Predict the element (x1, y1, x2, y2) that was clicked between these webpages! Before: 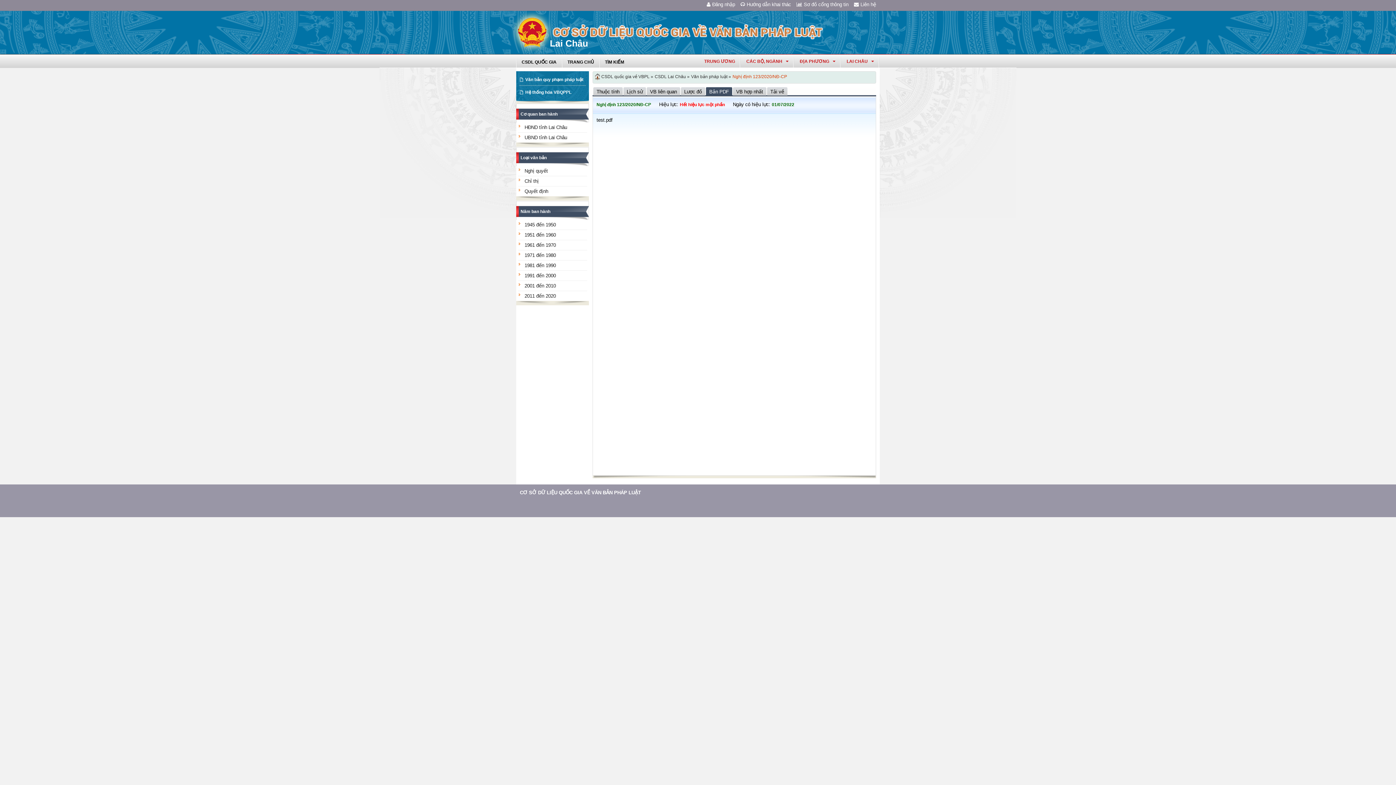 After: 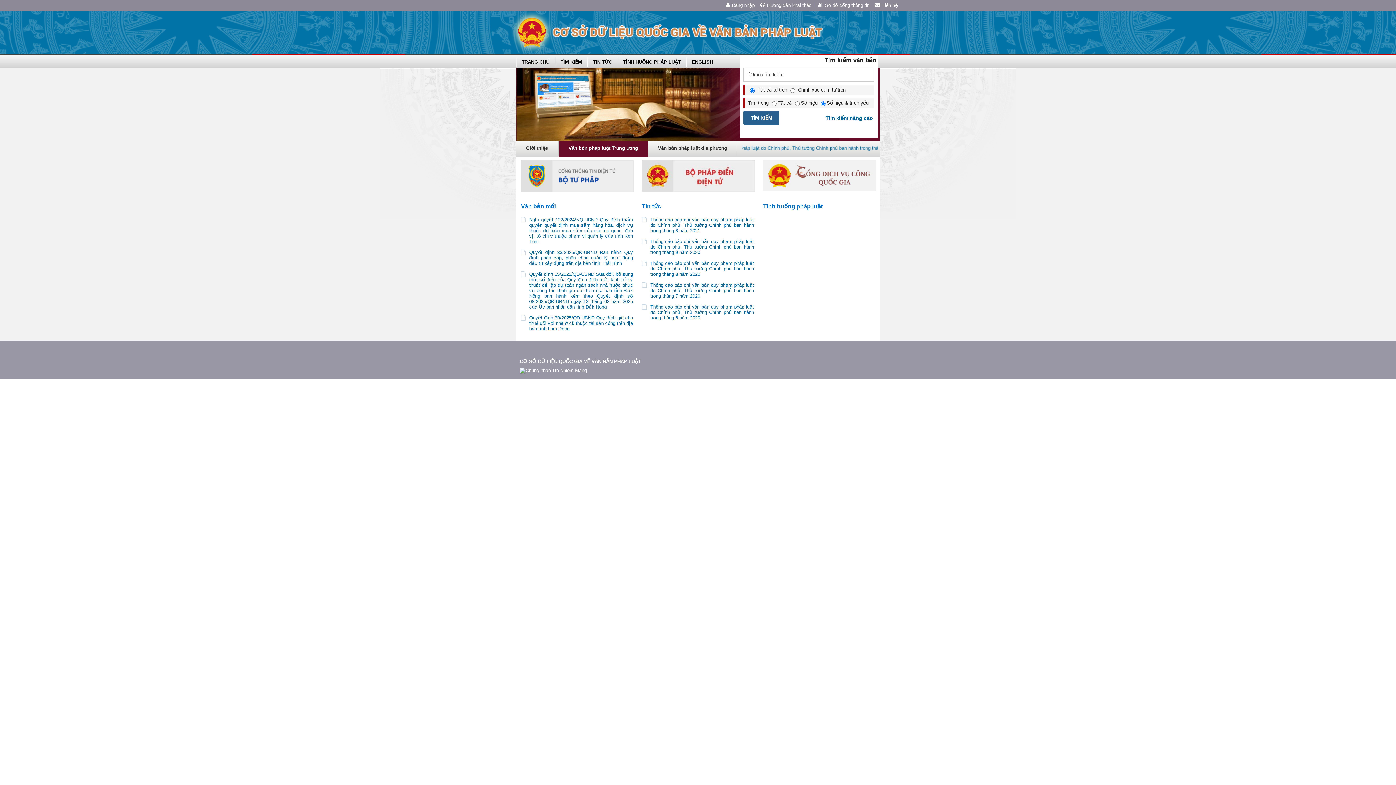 Action: bbox: (601, 74, 649, 79) label: CSDL quốc gia về VBPL